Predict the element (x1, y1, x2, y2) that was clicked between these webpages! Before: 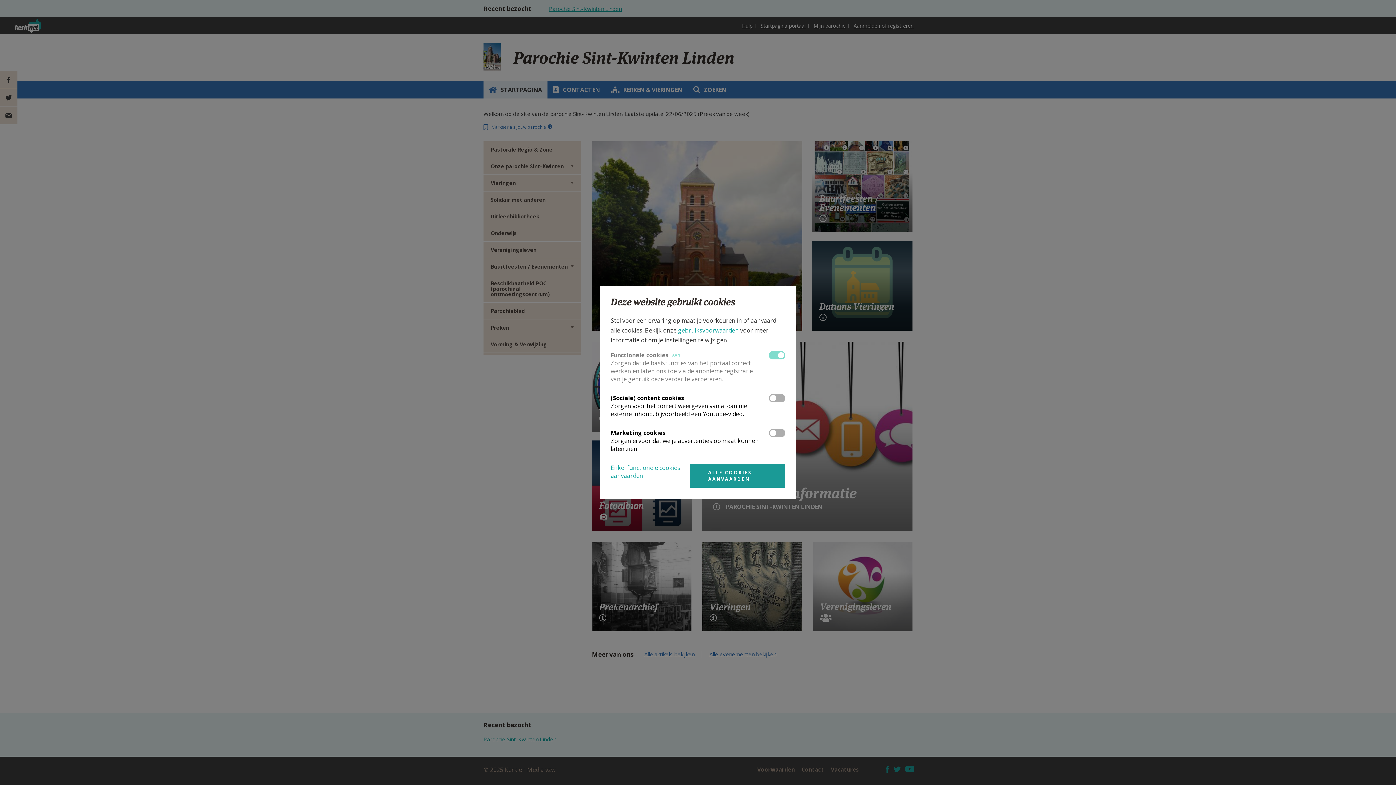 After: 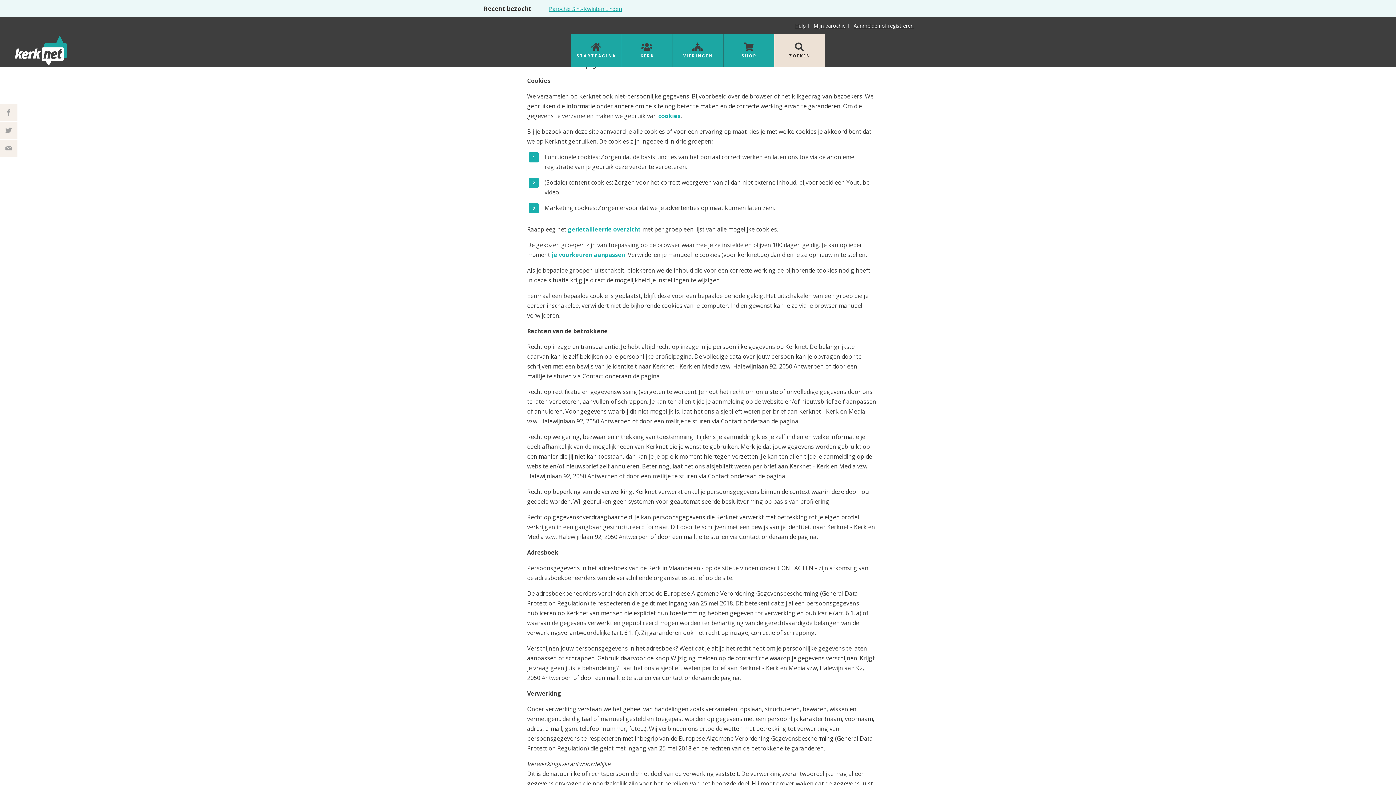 Action: label: gebruiksvoorwaarden bbox: (678, 326, 738, 334)